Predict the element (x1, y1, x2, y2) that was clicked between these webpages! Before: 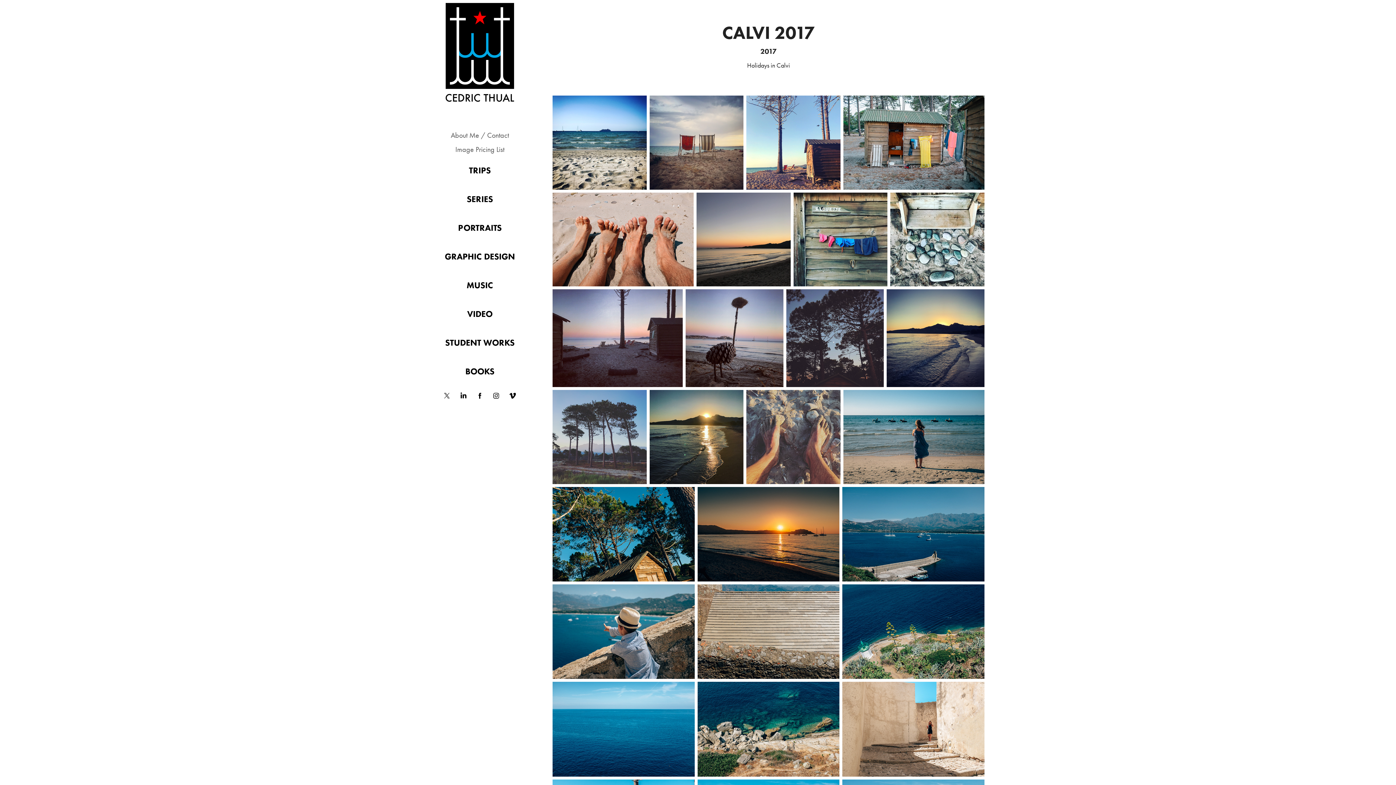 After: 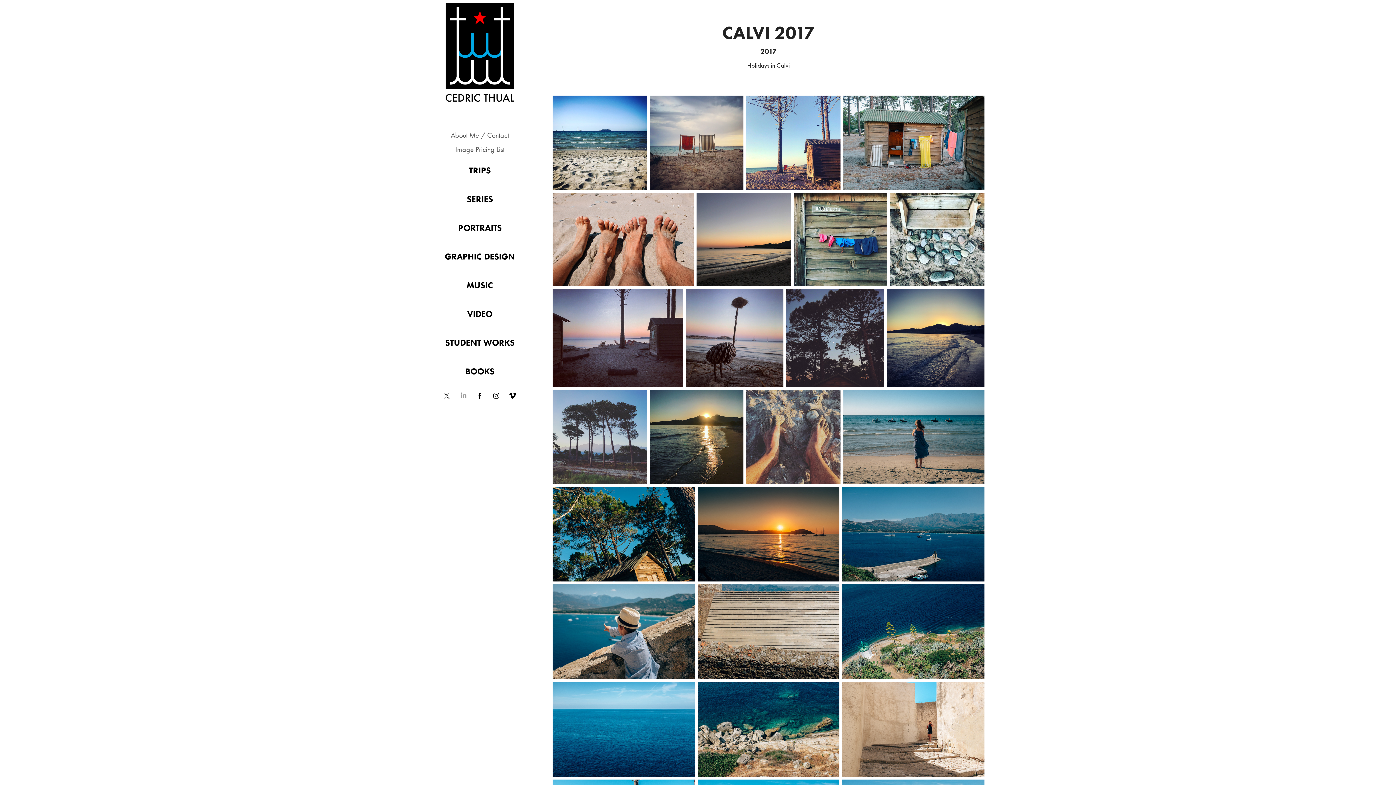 Action: bbox: (458, 390, 469, 401)